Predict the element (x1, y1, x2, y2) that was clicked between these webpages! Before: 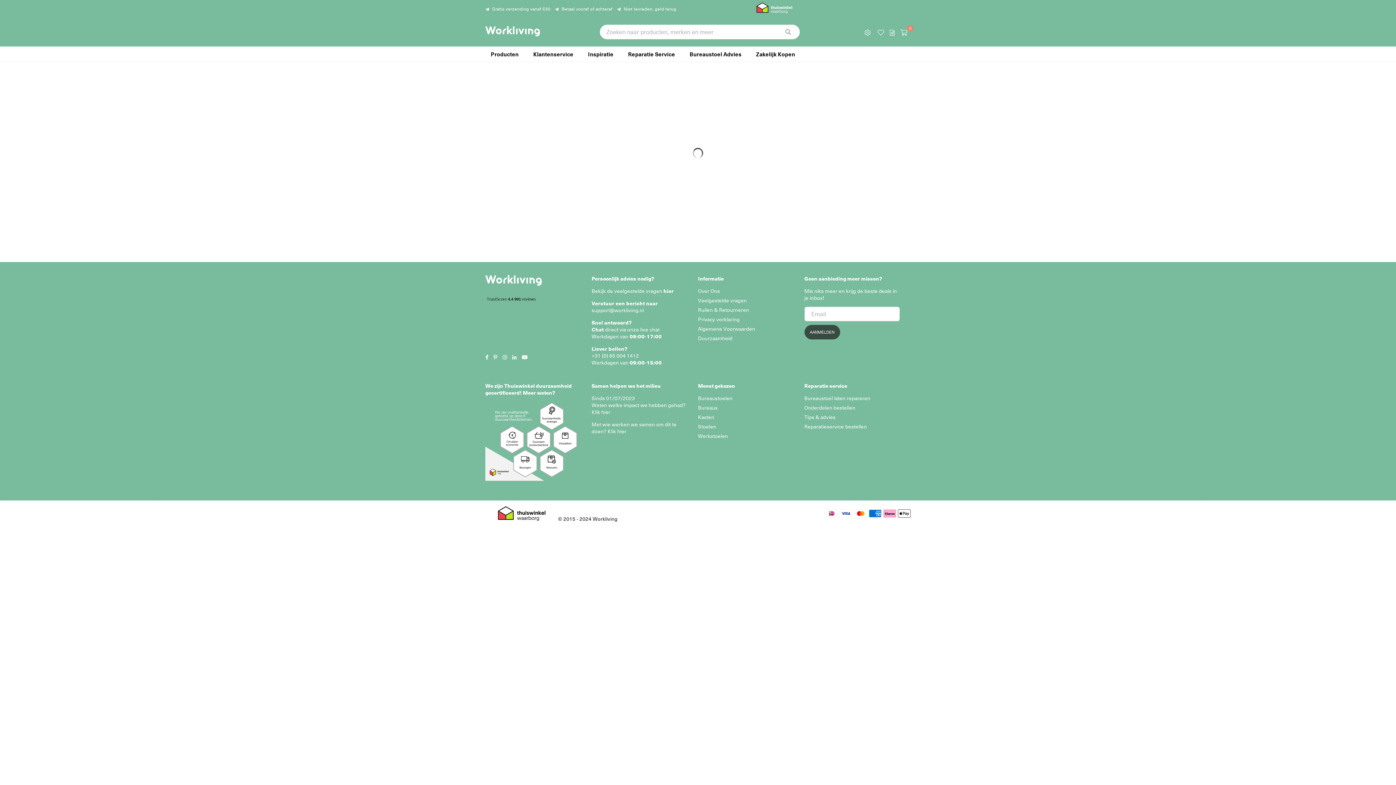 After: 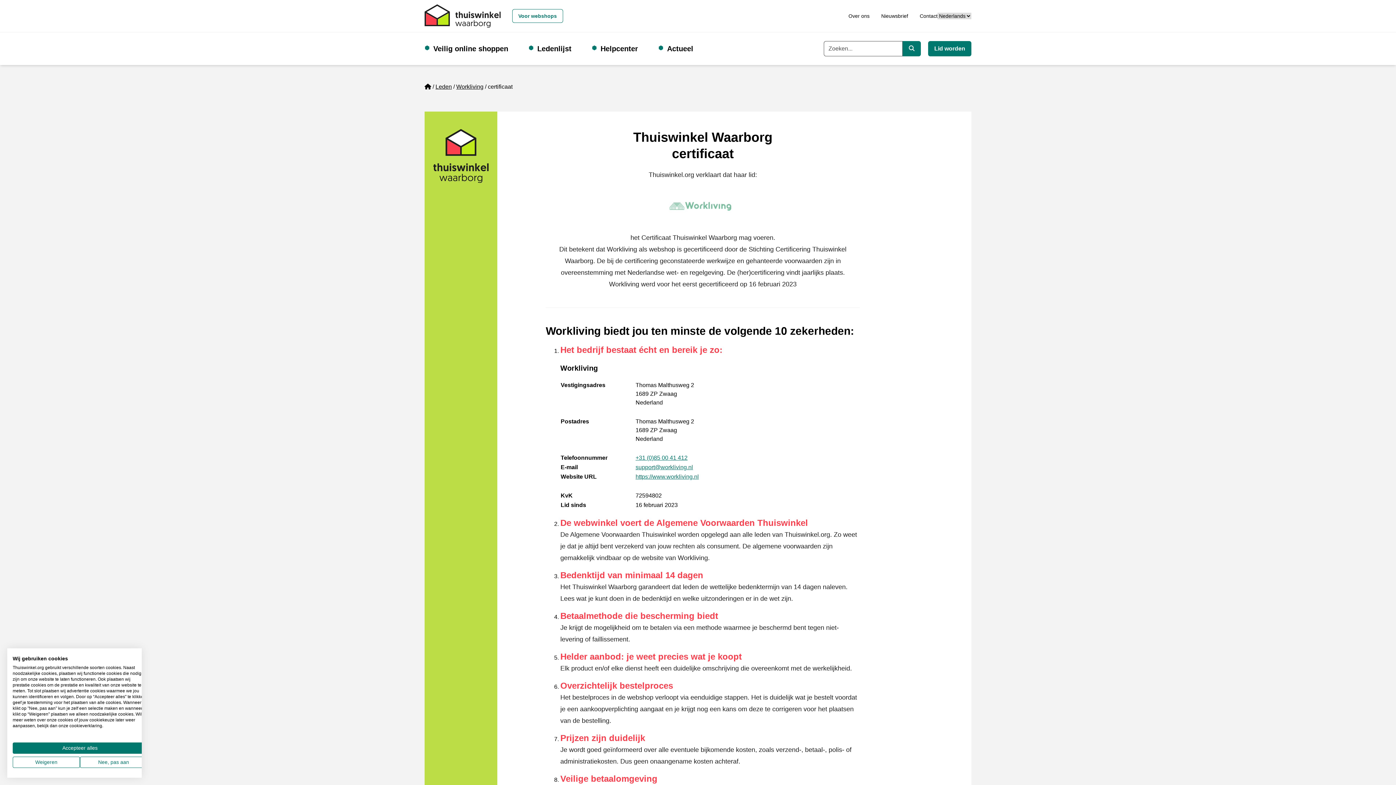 Action: bbox: (747, 7, 801, 14)